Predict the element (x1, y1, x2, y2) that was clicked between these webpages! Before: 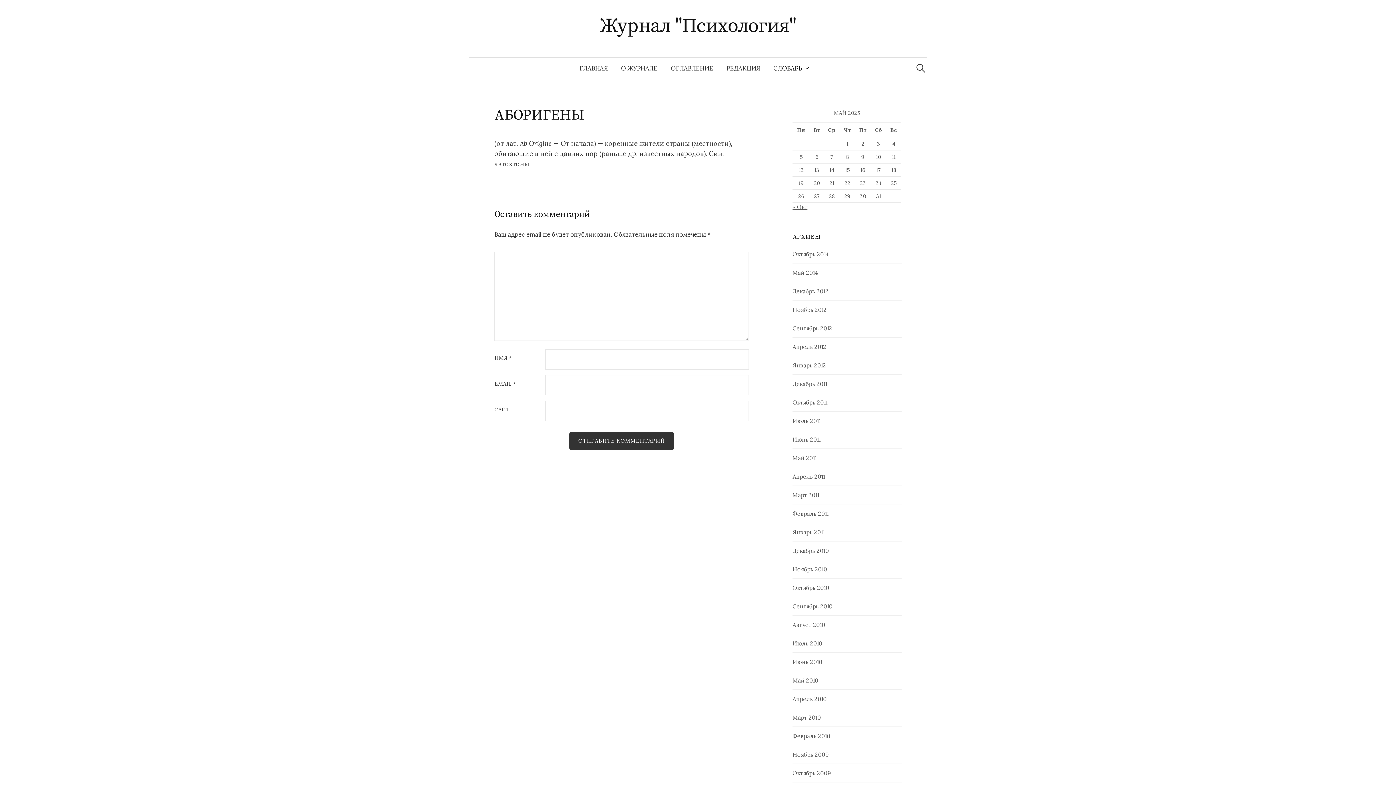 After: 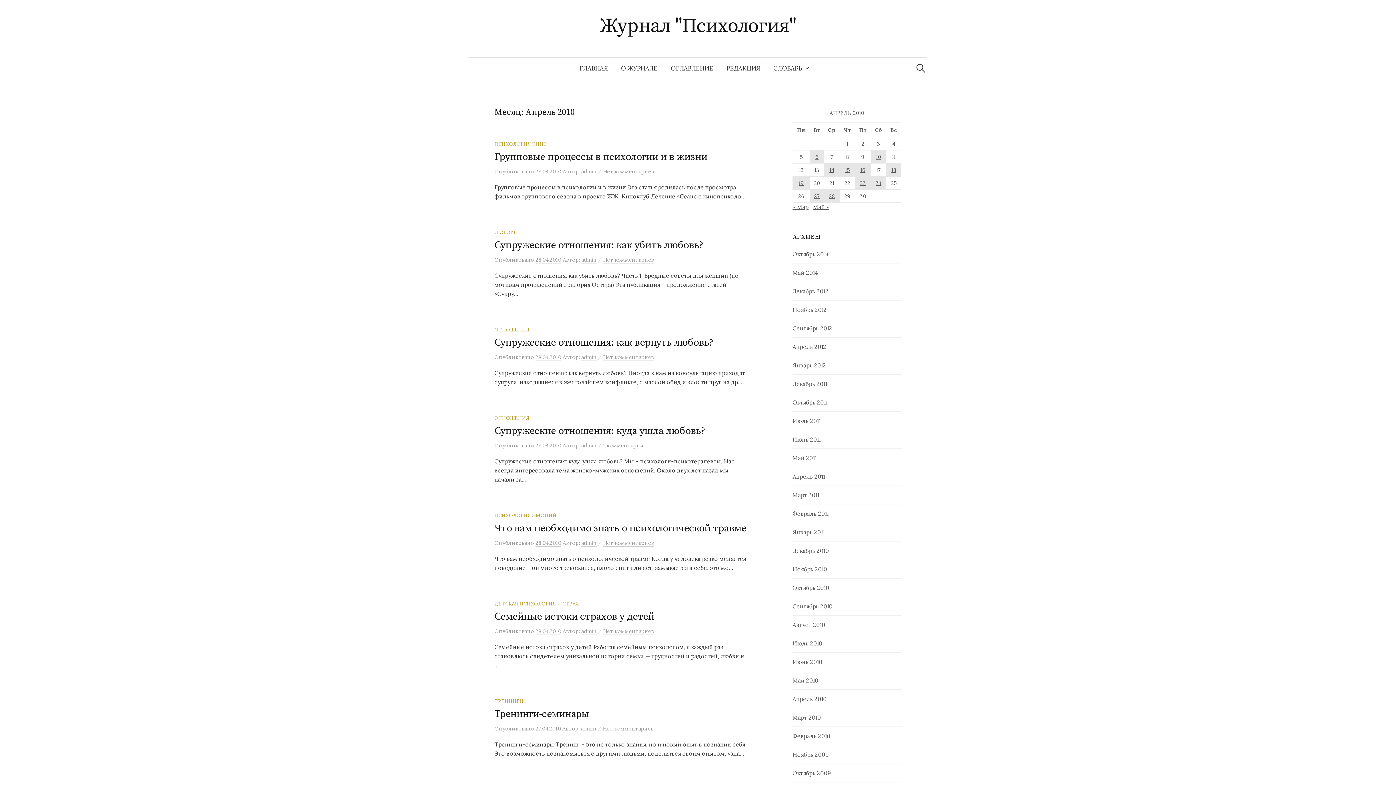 Action: label: Апрель 2010 bbox: (792, 695, 826, 702)